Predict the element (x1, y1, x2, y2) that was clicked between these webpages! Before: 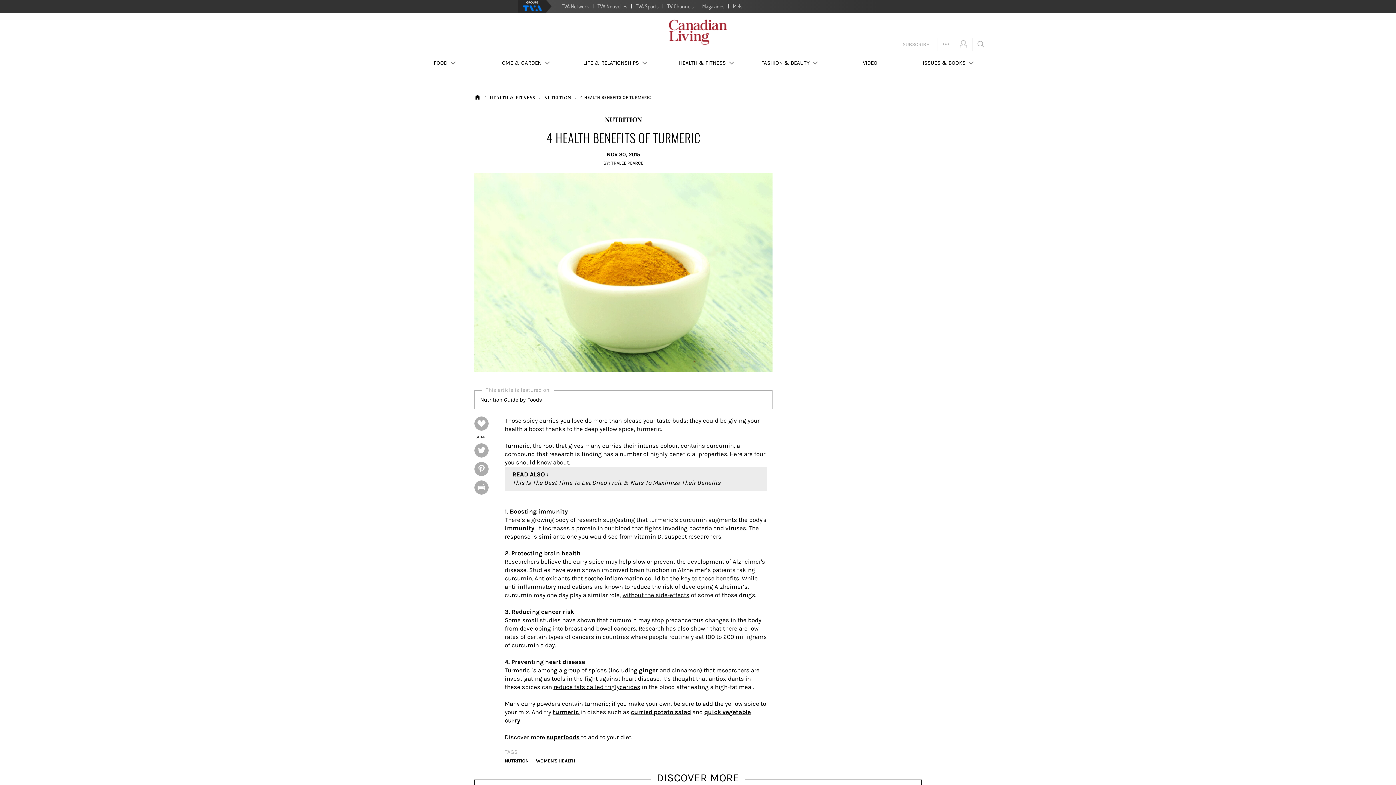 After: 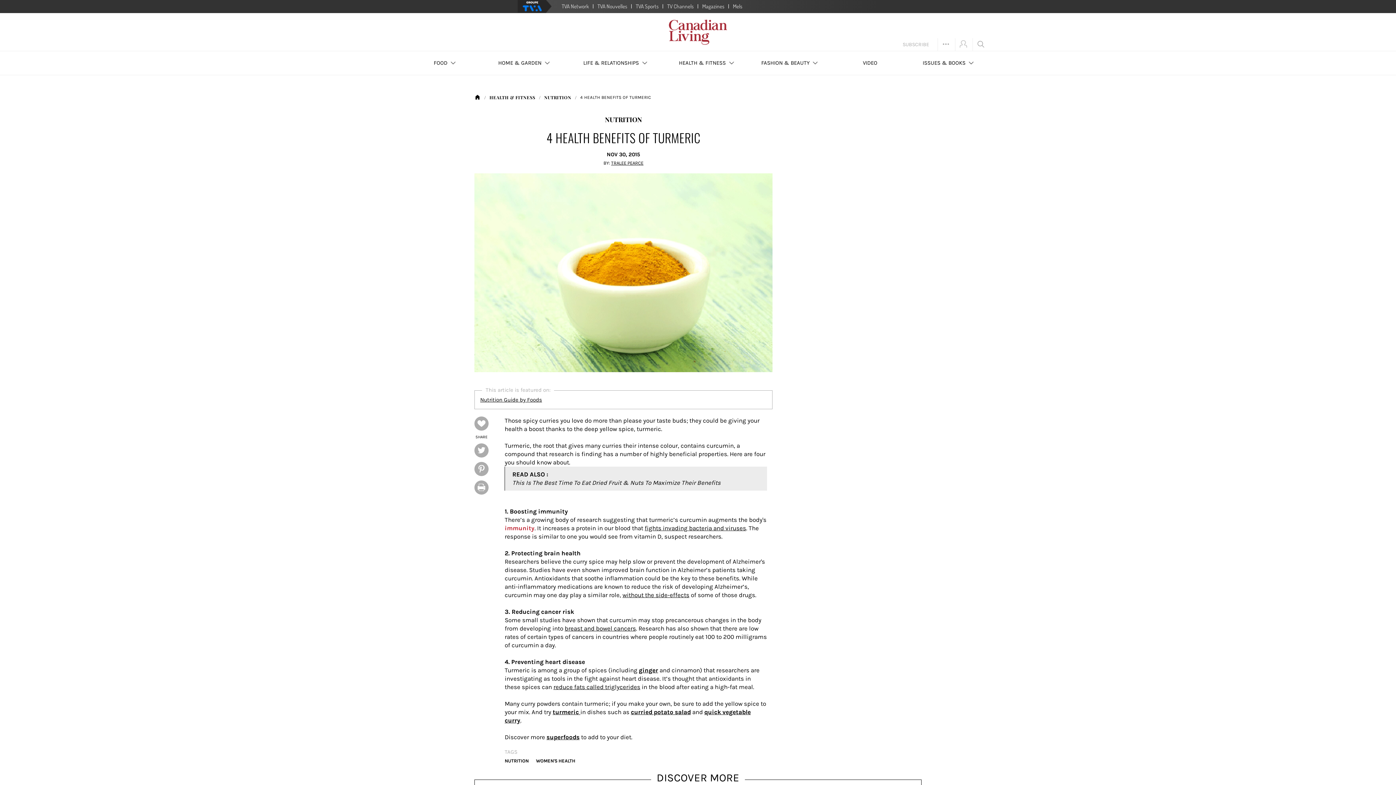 Action: bbox: (504, 524, 534, 531) label: immunity